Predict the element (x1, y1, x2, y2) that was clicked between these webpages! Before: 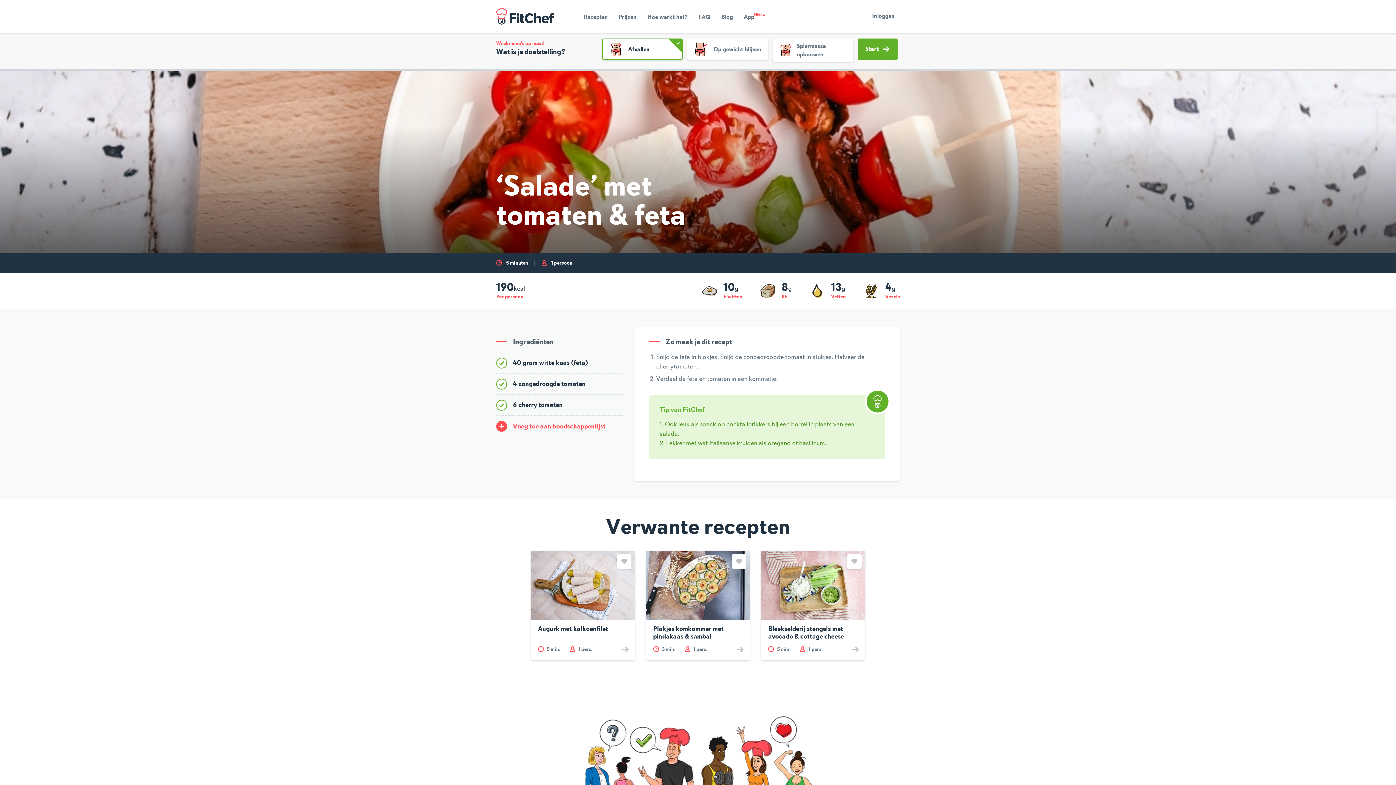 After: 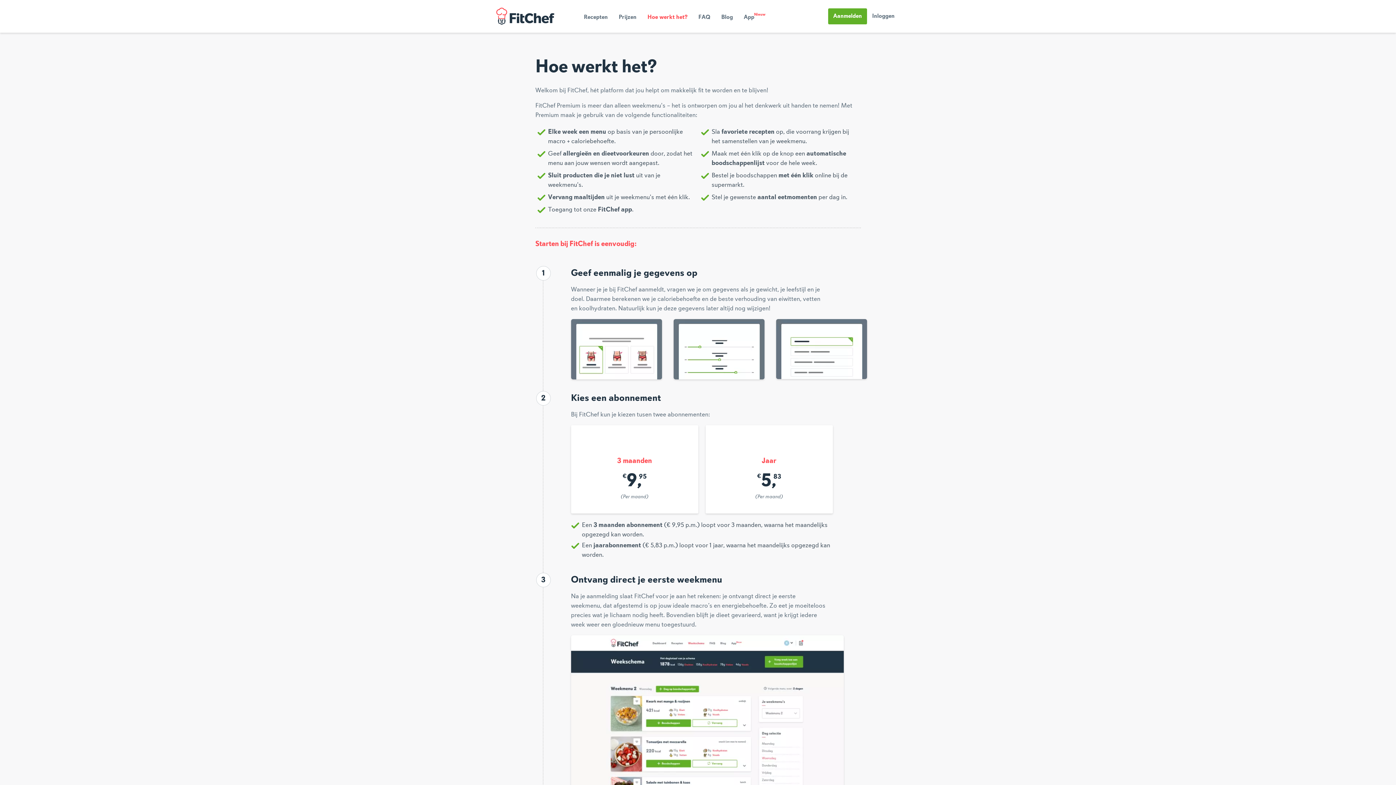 Action: label: Hoe werkt het? bbox: (642, 10, 693, 23)